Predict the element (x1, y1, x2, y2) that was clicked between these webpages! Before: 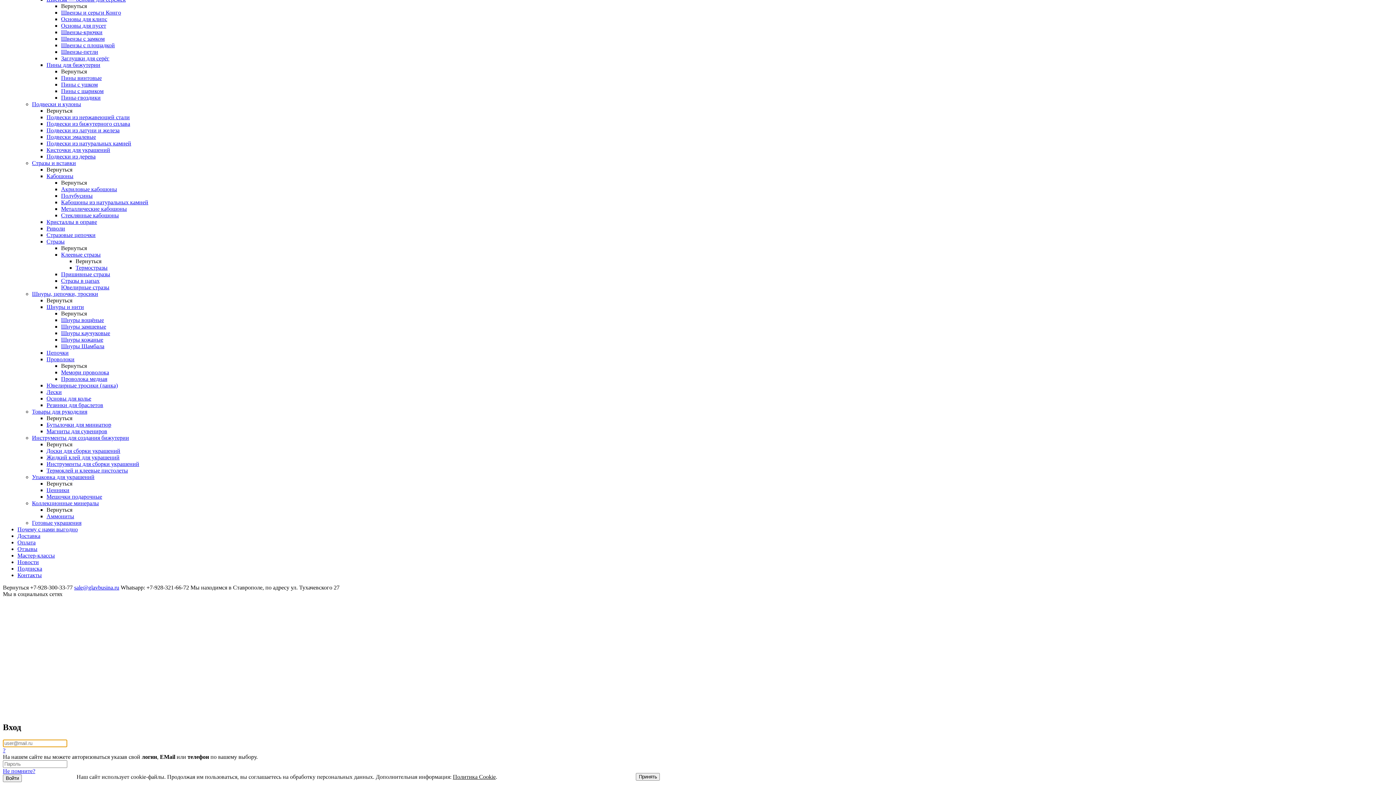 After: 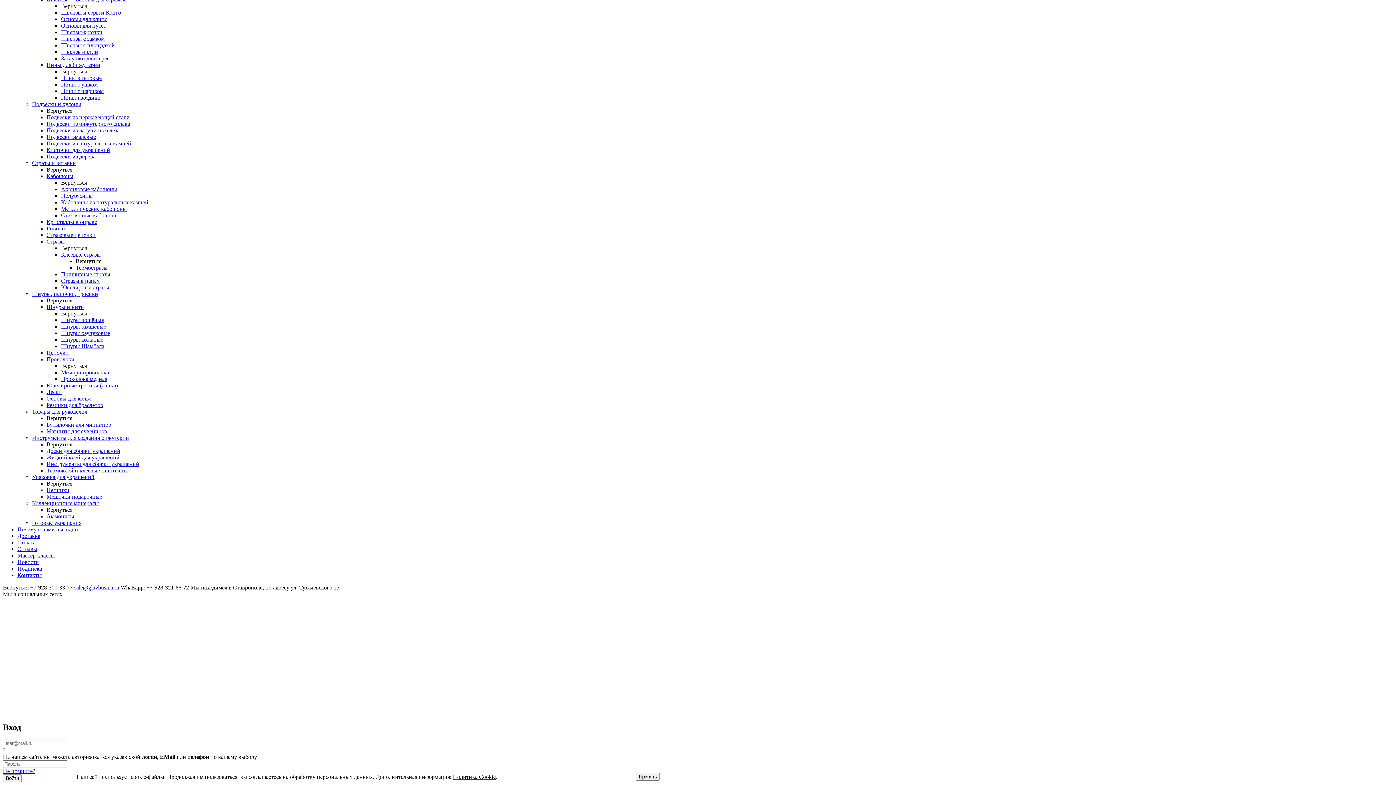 Action: bbox: (17, 572, 41, 578) label: Контакты